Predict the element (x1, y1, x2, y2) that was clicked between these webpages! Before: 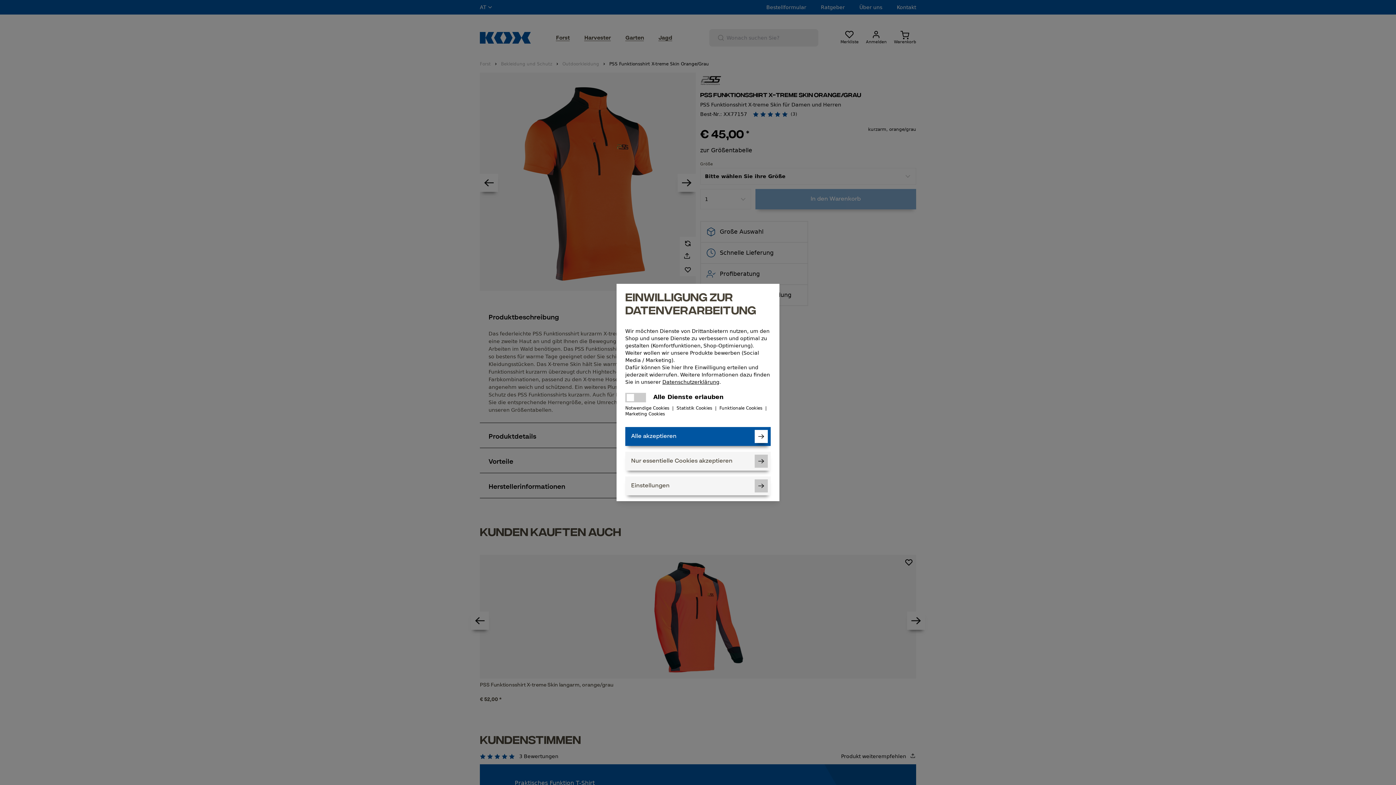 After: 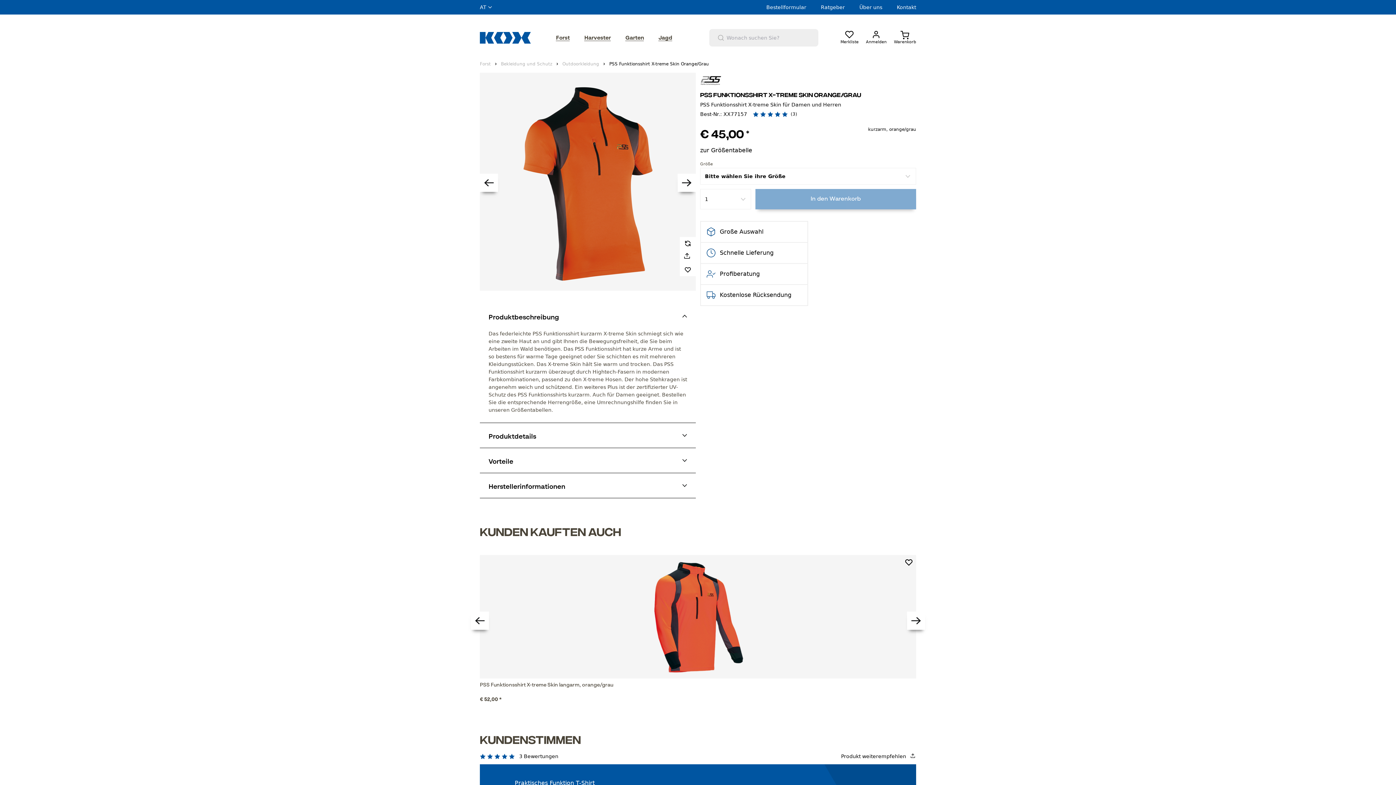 Action: bbox: (625, 452, 770, 470) label: Nur essentielle Cookies akzeptieren